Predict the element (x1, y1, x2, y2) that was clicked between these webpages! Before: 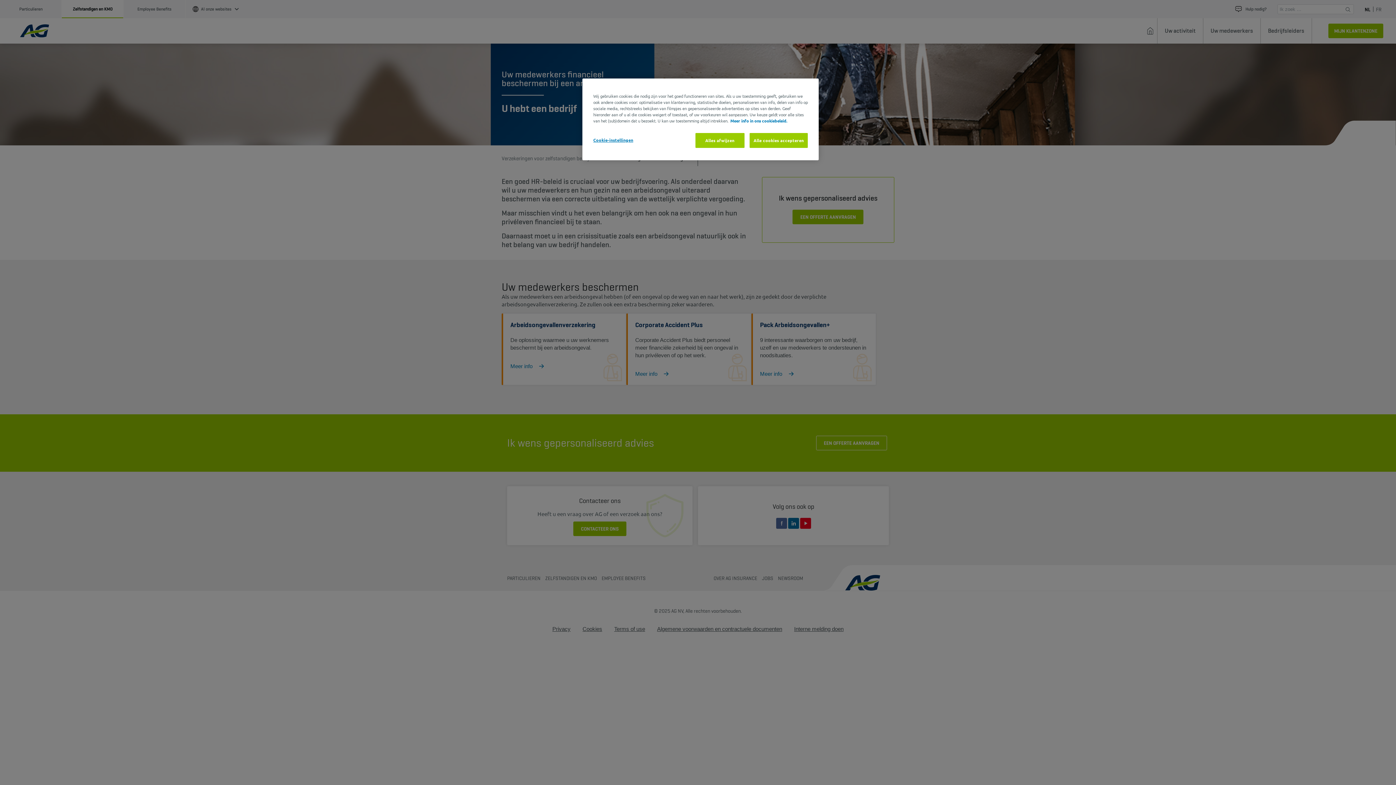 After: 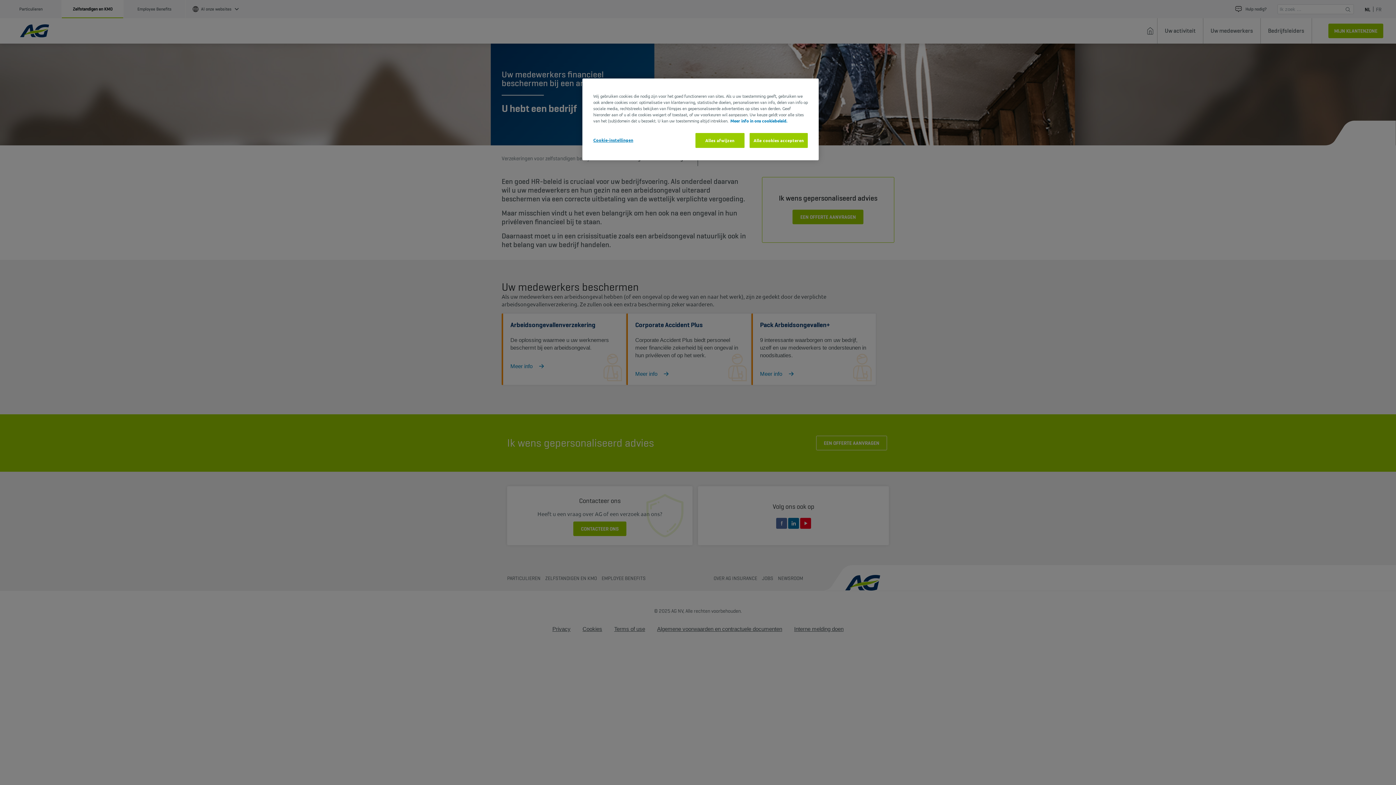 Action: label: Meer informatie over uw privacy, opent in een nieuw tabblad bbox: (730, 117, 787, 123)